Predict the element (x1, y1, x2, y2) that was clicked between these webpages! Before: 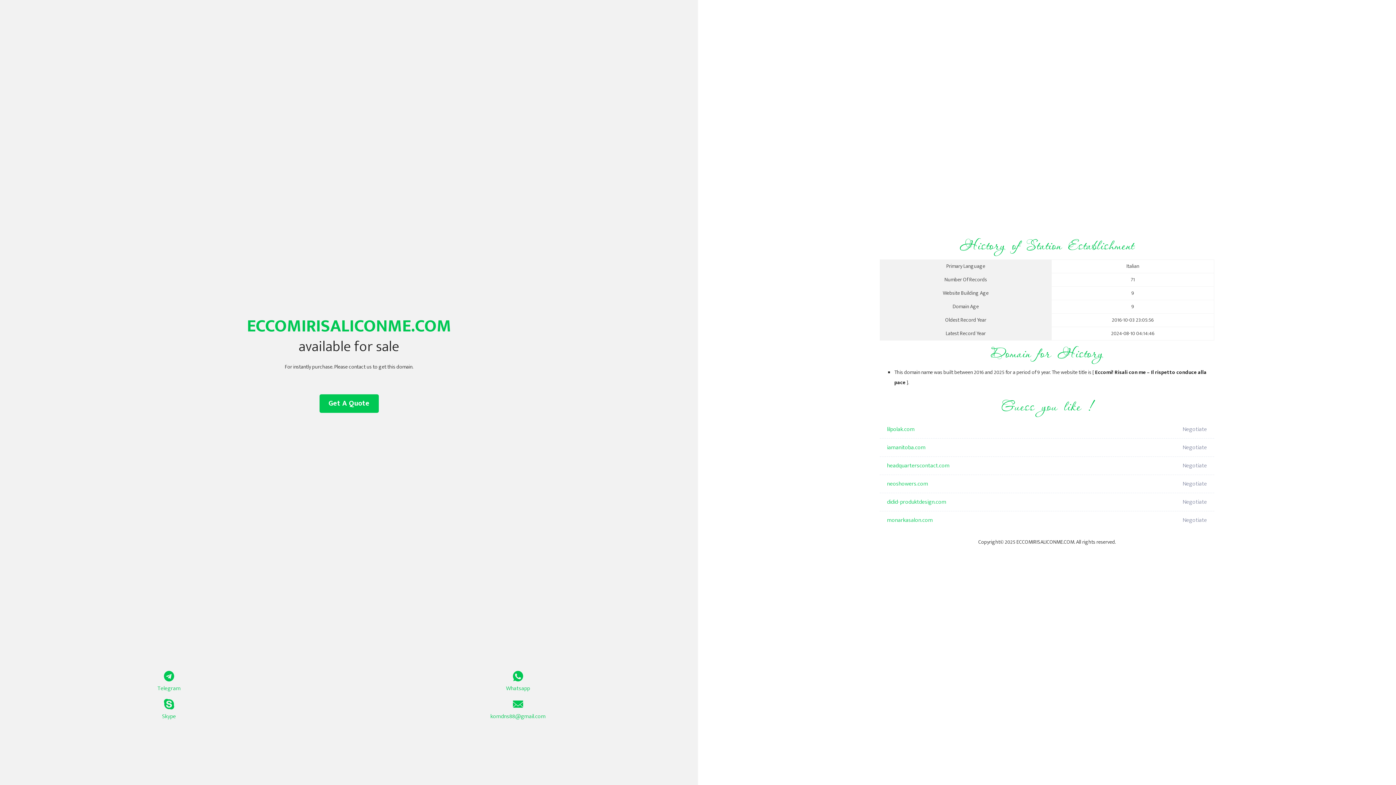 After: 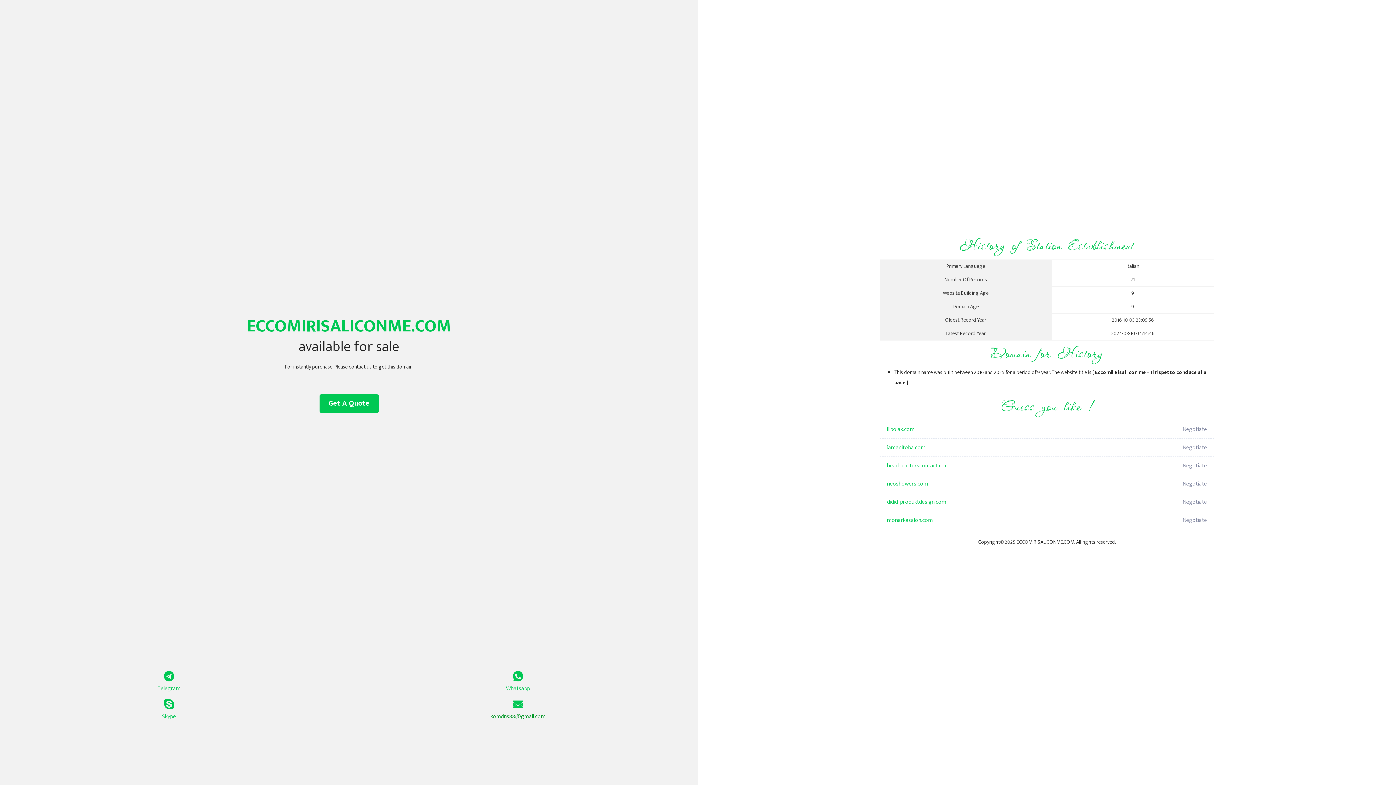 Action: label: komdns88@gmail.com bbox: (349, 699, 687, 721)